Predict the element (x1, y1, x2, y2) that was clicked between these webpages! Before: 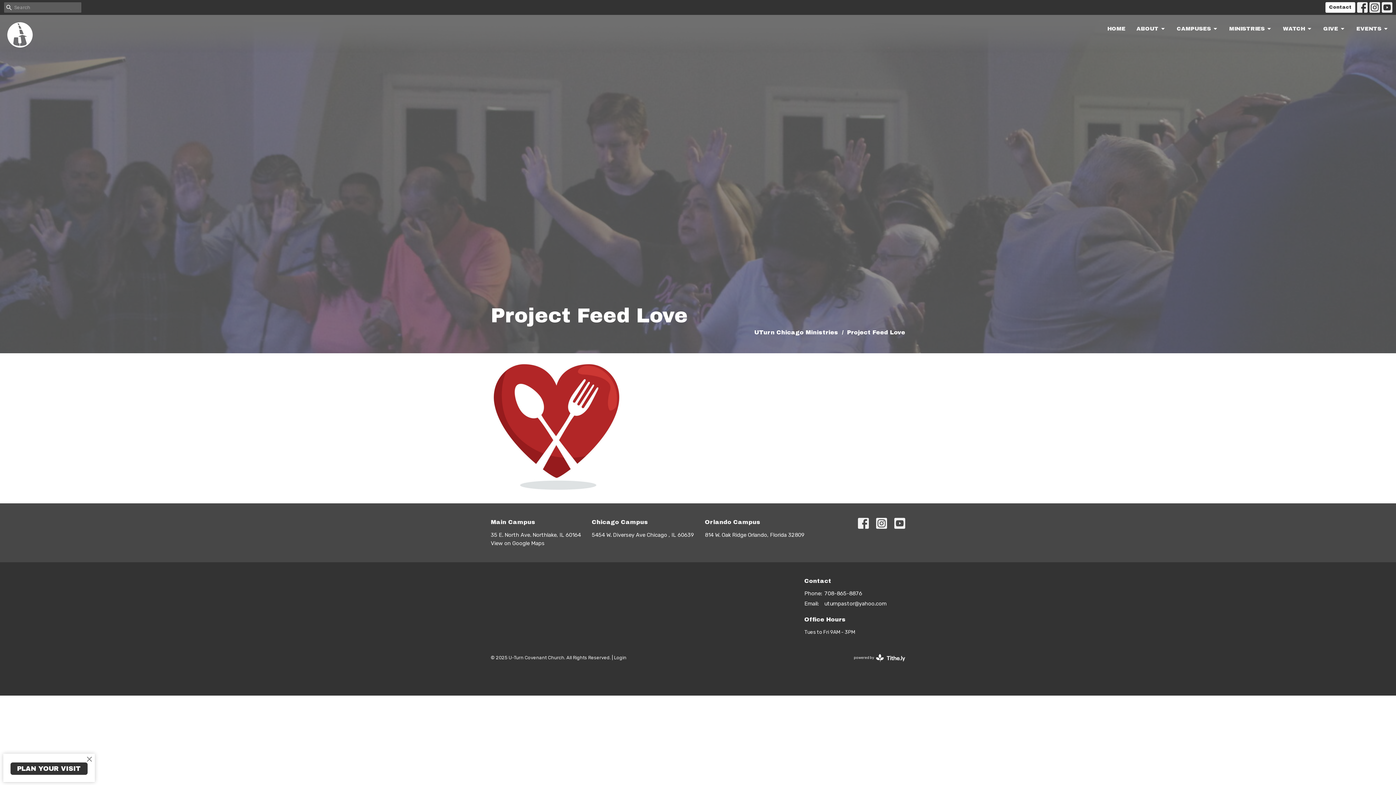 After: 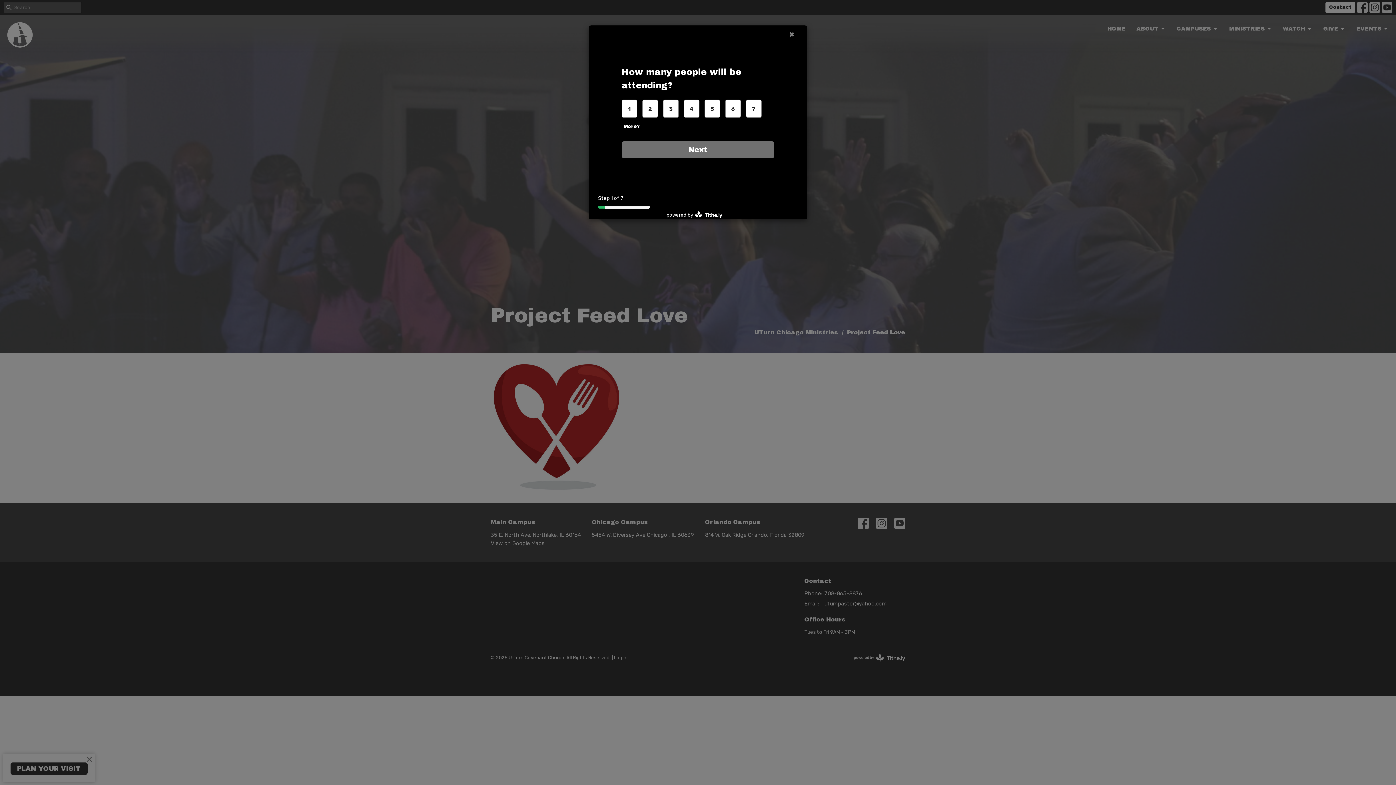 Action: bbox: (10, 762, 87, 775) label: PLAN YOUR VISIT